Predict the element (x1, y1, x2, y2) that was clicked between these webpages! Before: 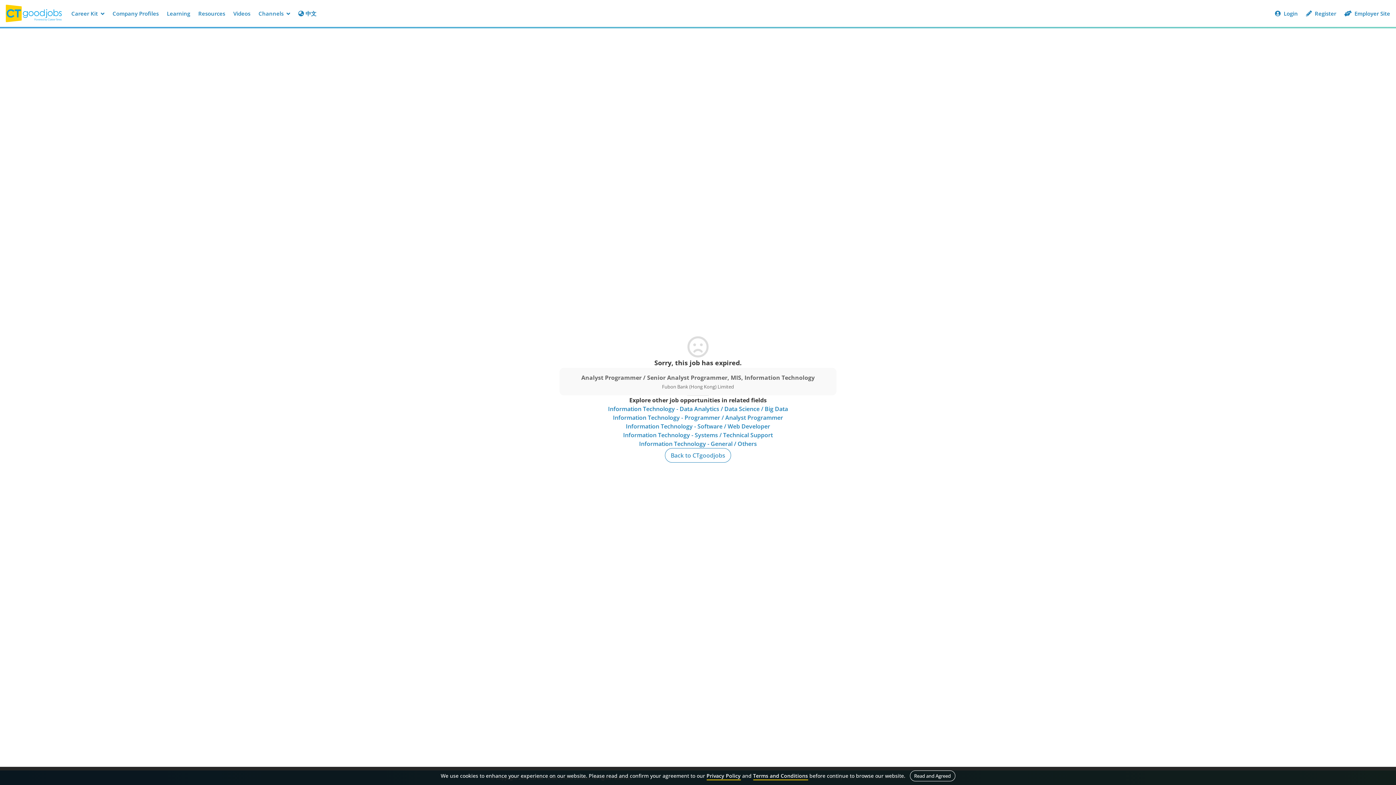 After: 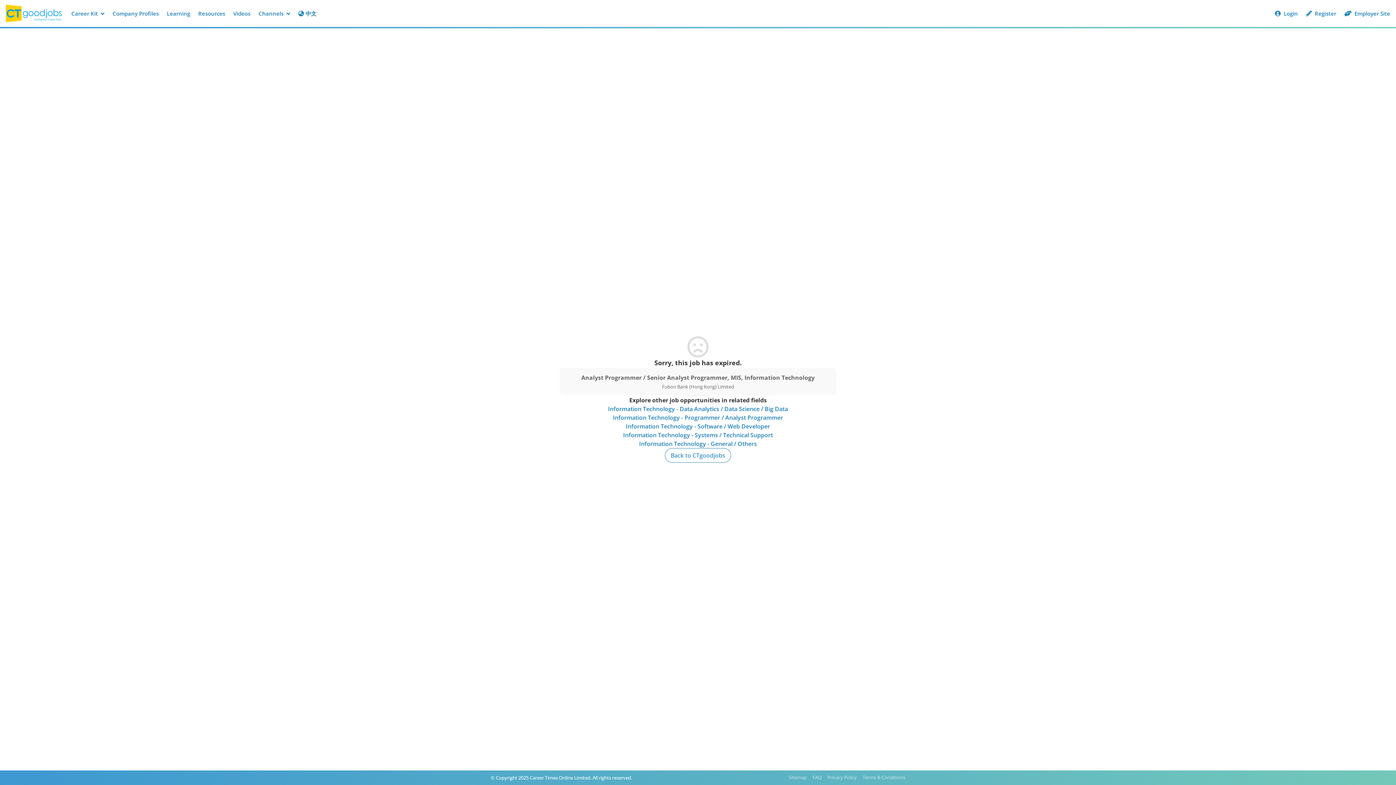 Action: label: Read and Agreed bbox: (910, 770, 955, 781)